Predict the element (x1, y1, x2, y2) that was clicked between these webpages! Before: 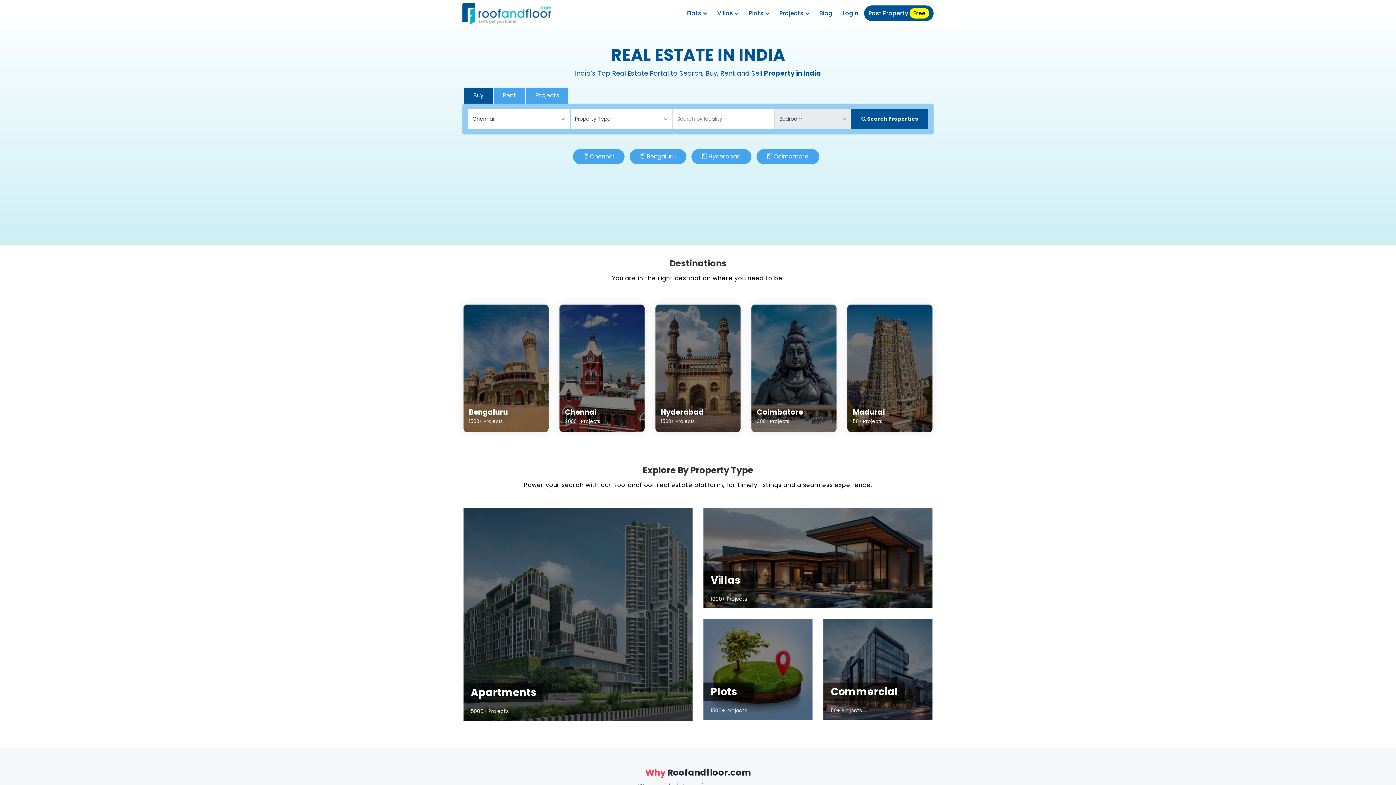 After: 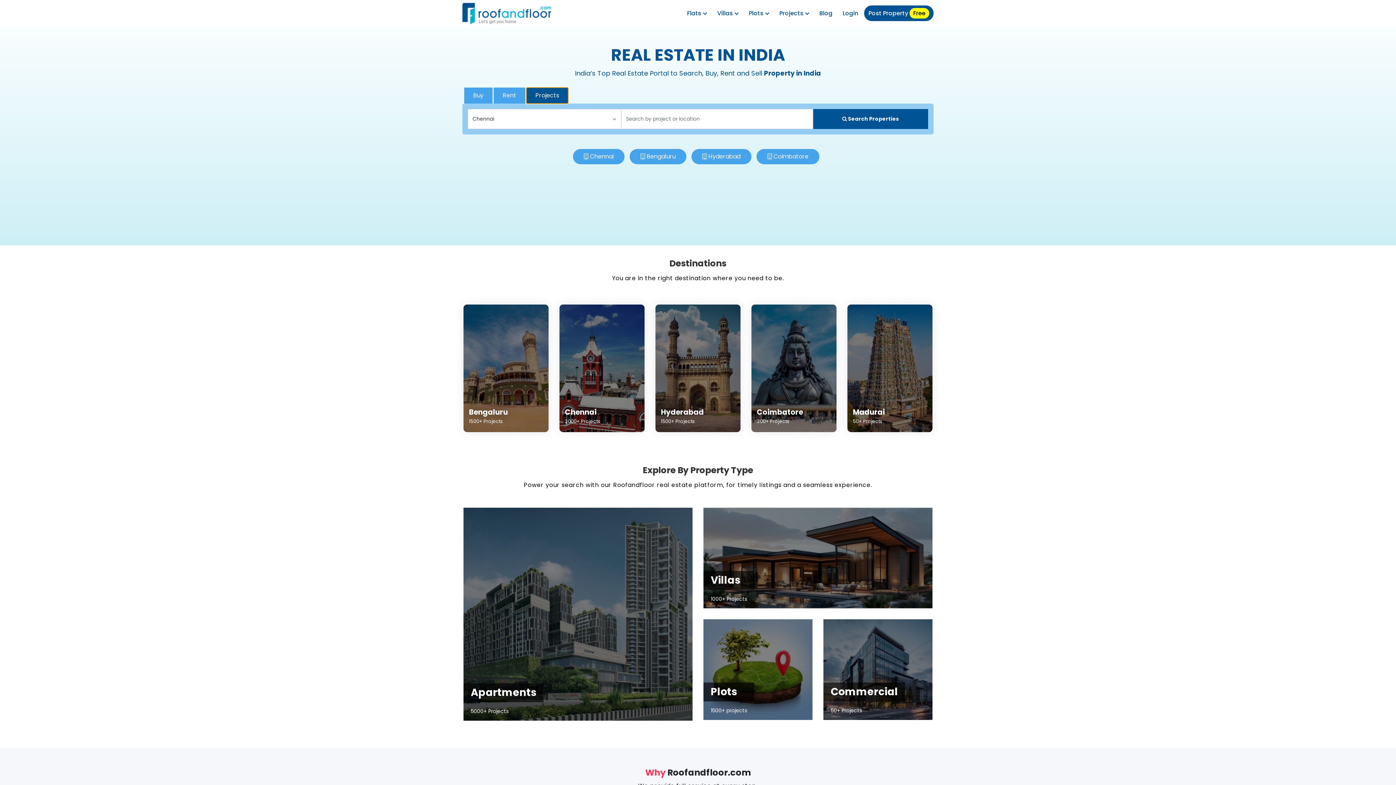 Action: bbox: (526, 87, 568, 103) label: Projects